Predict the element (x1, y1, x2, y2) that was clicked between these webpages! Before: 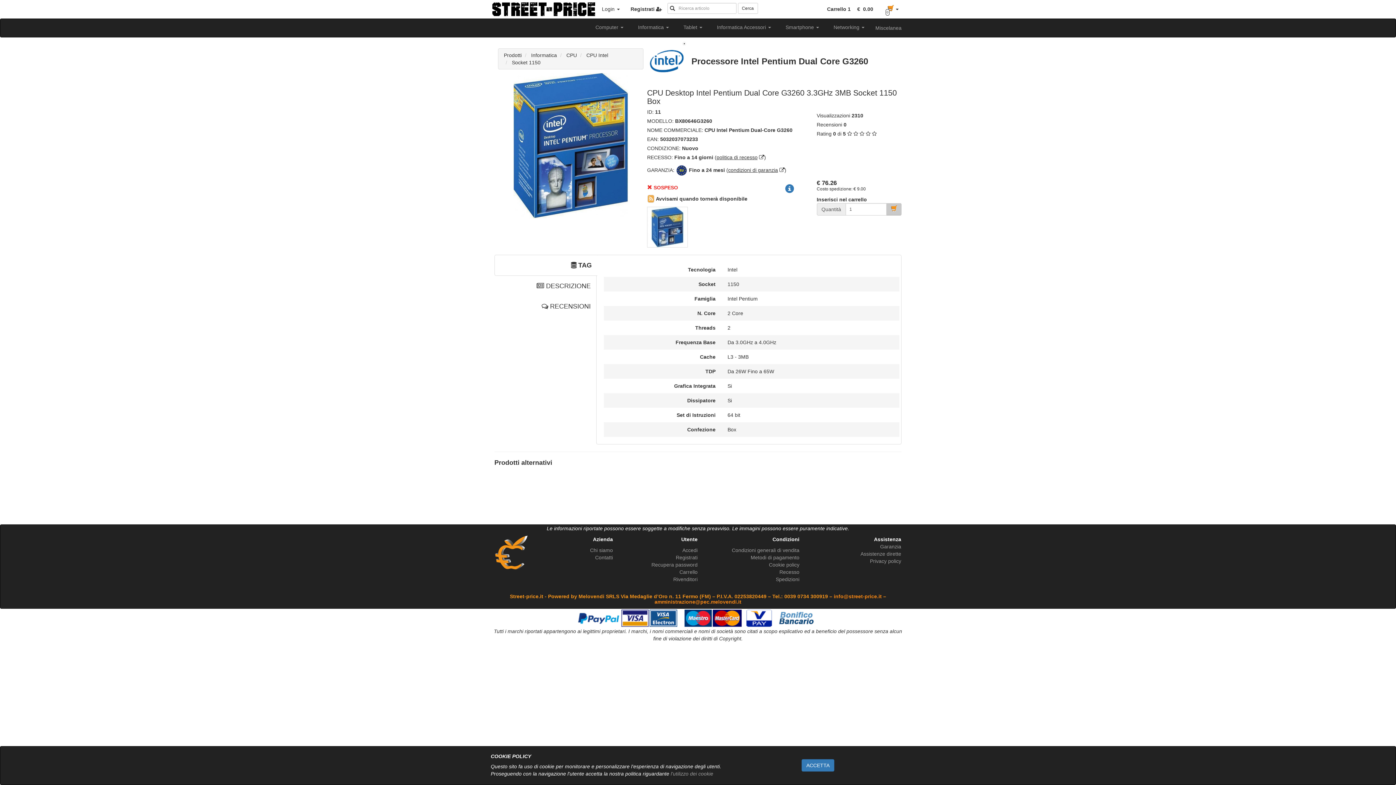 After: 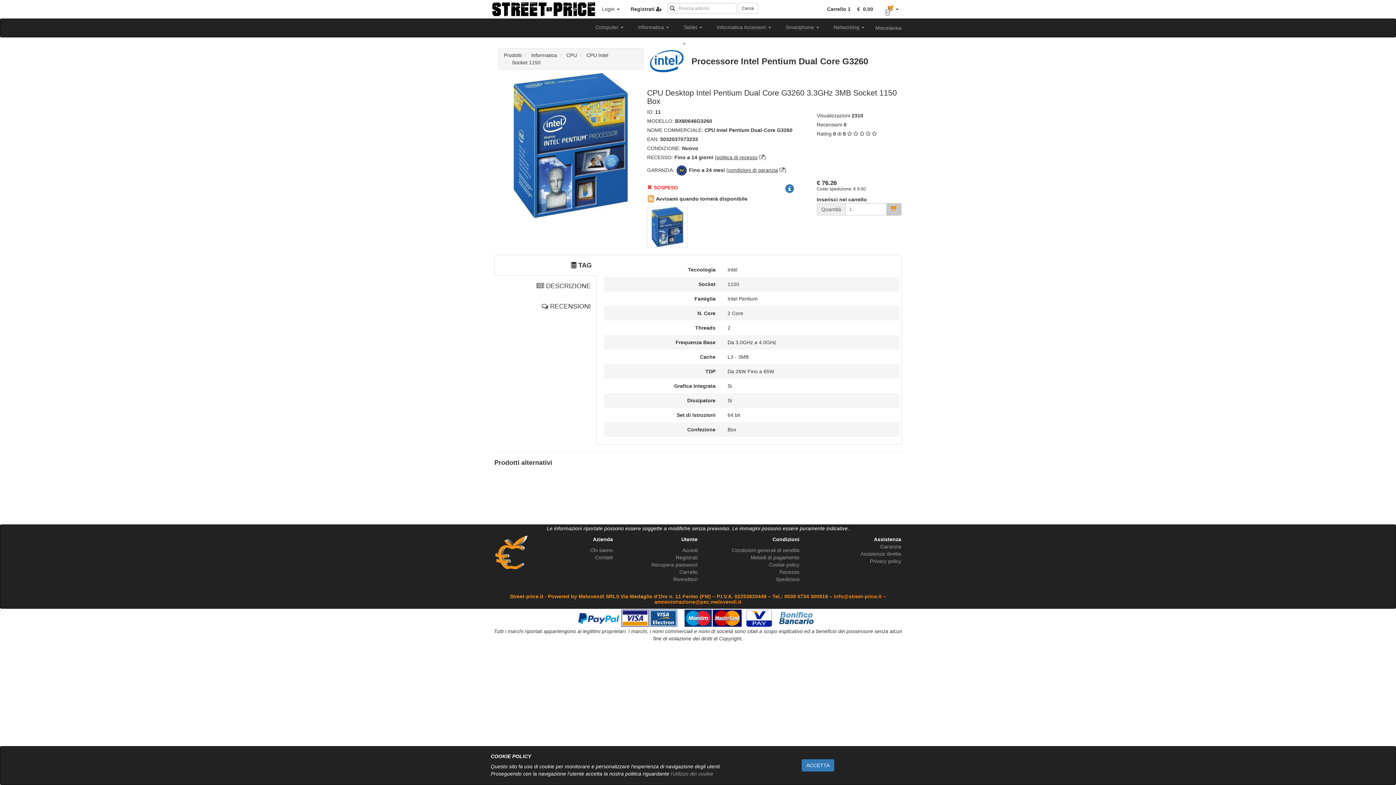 Action: label: politica di recesso bbox: (716, 154, 757, 160)